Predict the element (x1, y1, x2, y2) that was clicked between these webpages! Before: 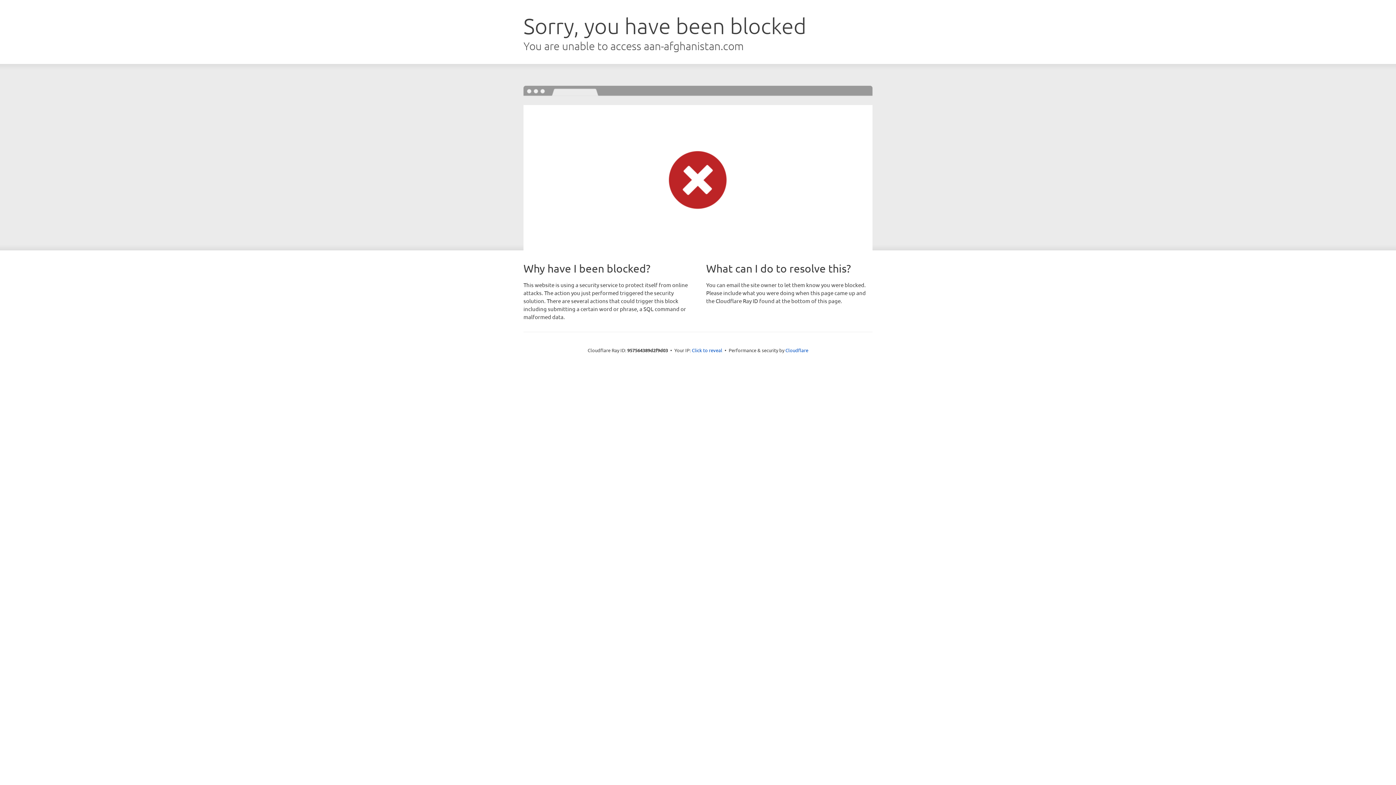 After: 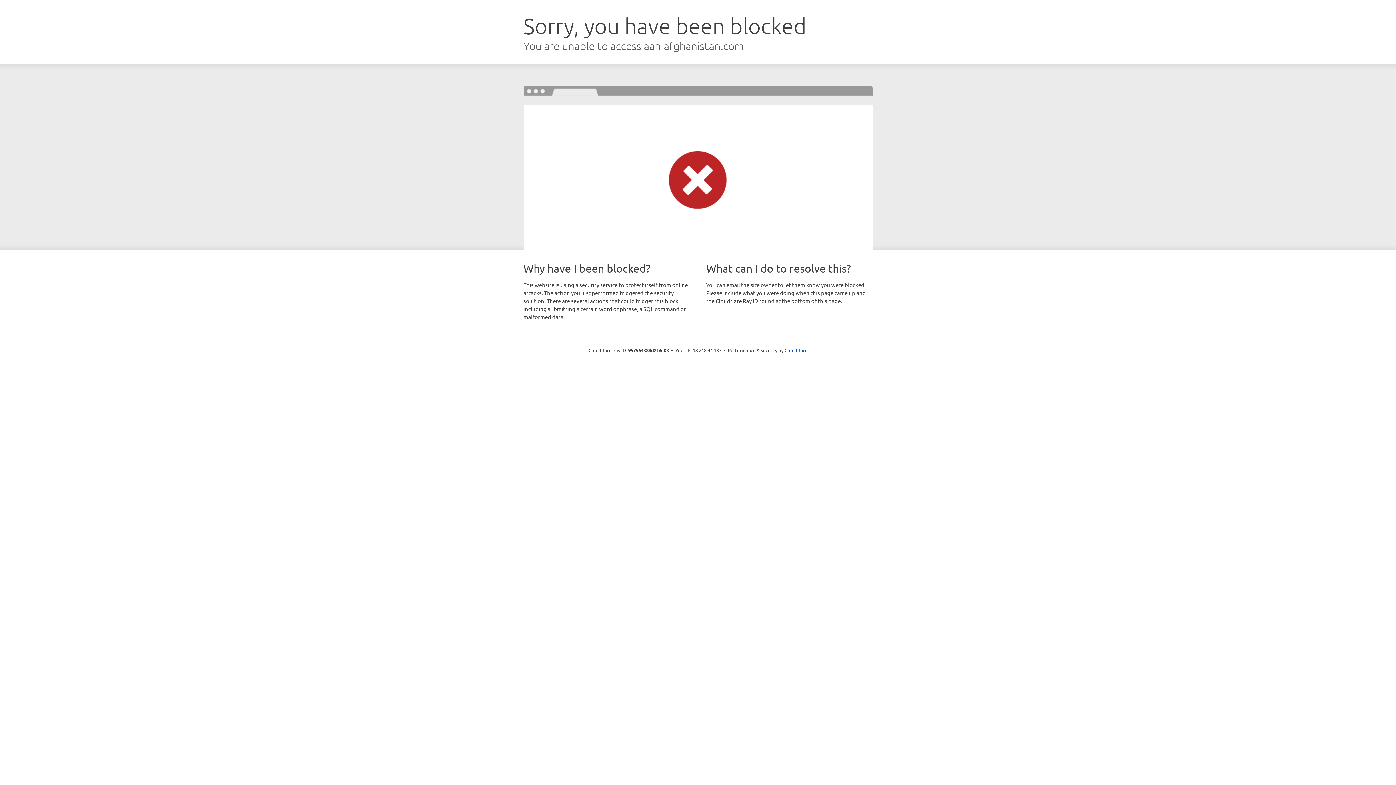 Action: bbox: (692, 346, 722, 353) label: Click to reveal